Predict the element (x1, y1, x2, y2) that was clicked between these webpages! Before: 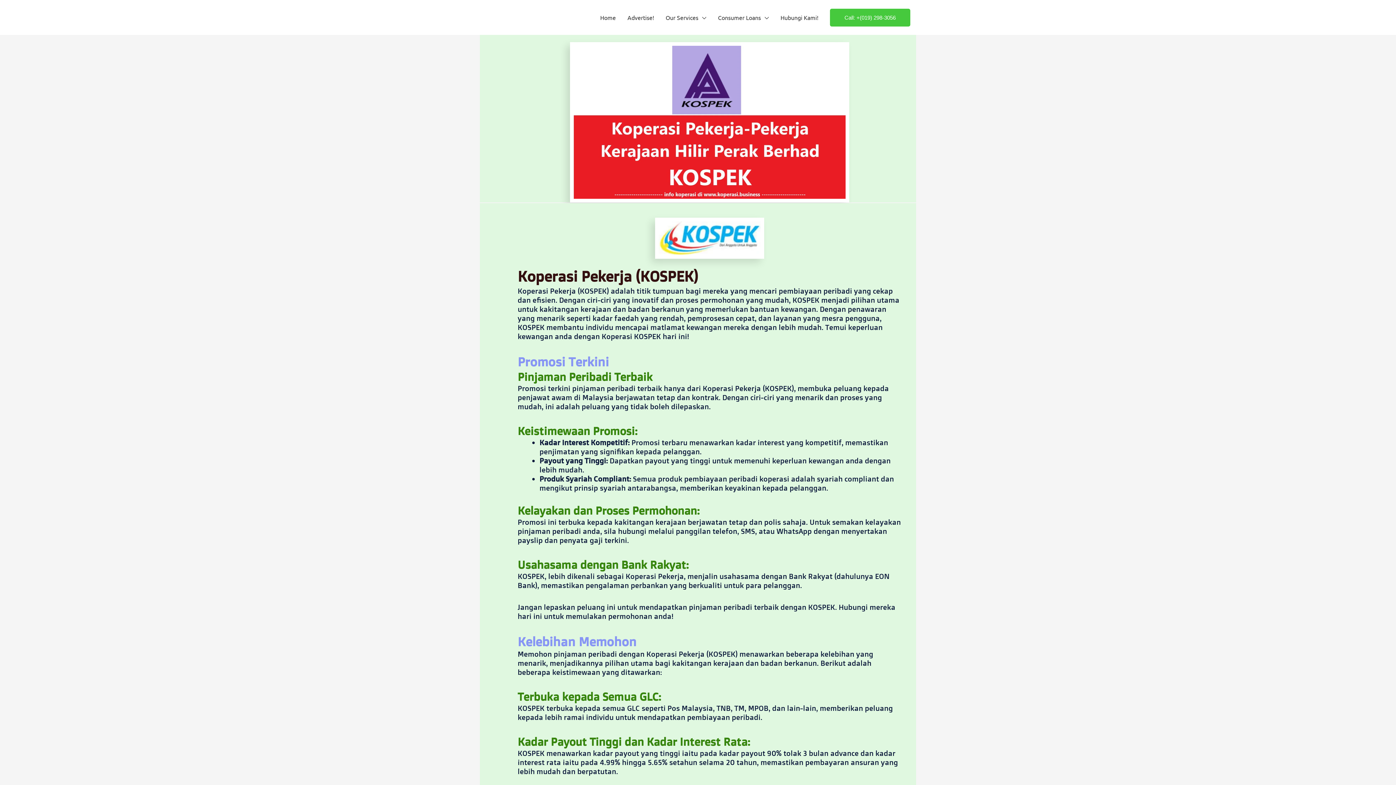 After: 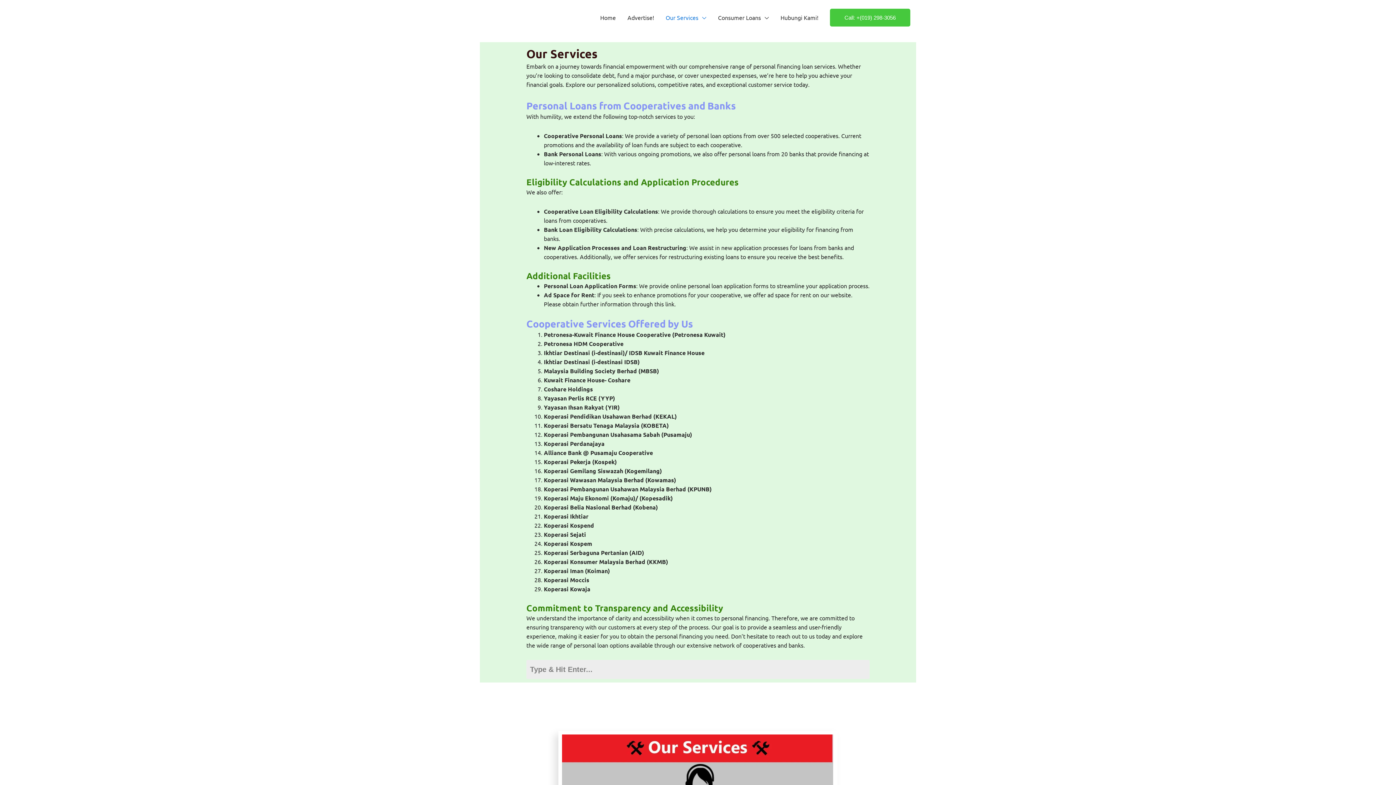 Action: bbox: (660, 5, 712, 29) label: Our Services